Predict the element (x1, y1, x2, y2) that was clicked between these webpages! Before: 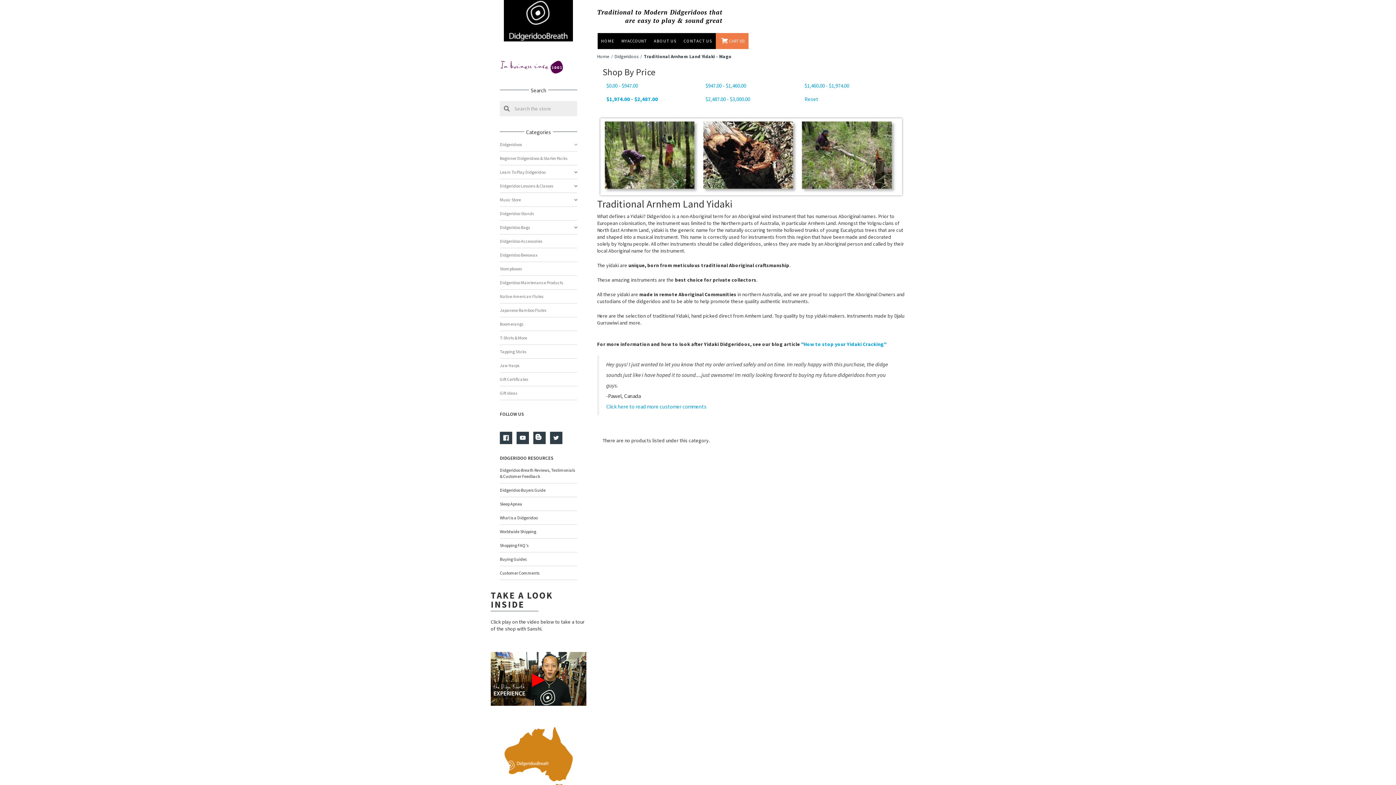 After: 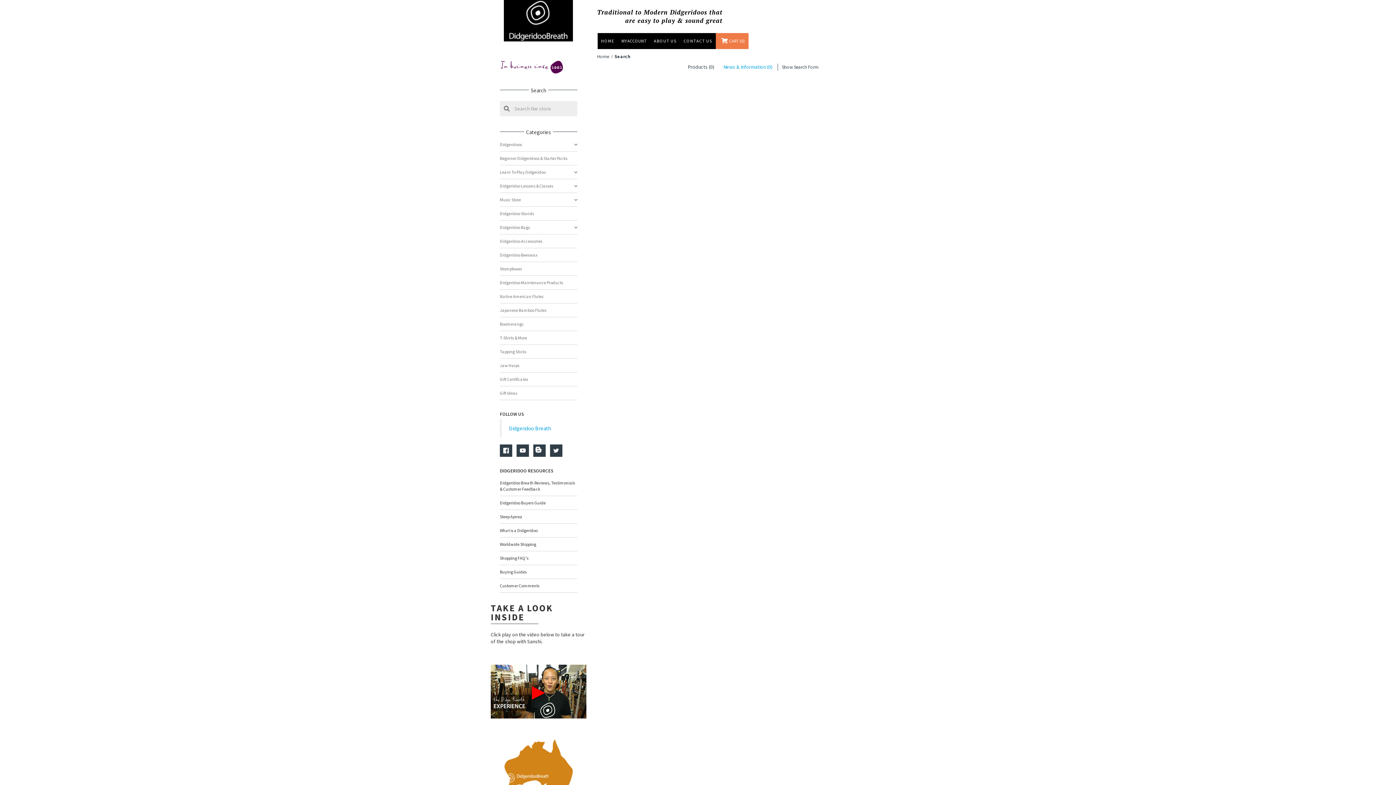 Action: bbox: (501, 104, 512, 112)